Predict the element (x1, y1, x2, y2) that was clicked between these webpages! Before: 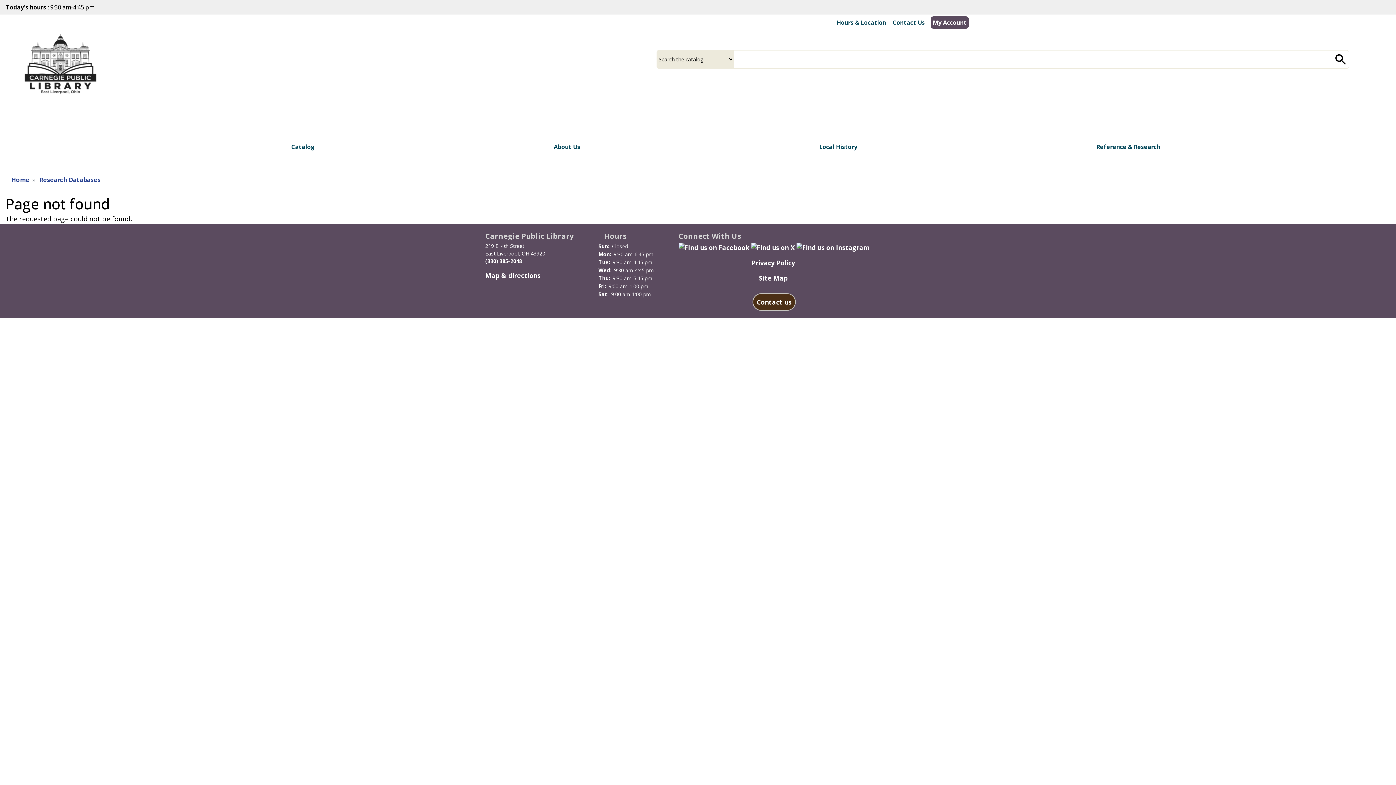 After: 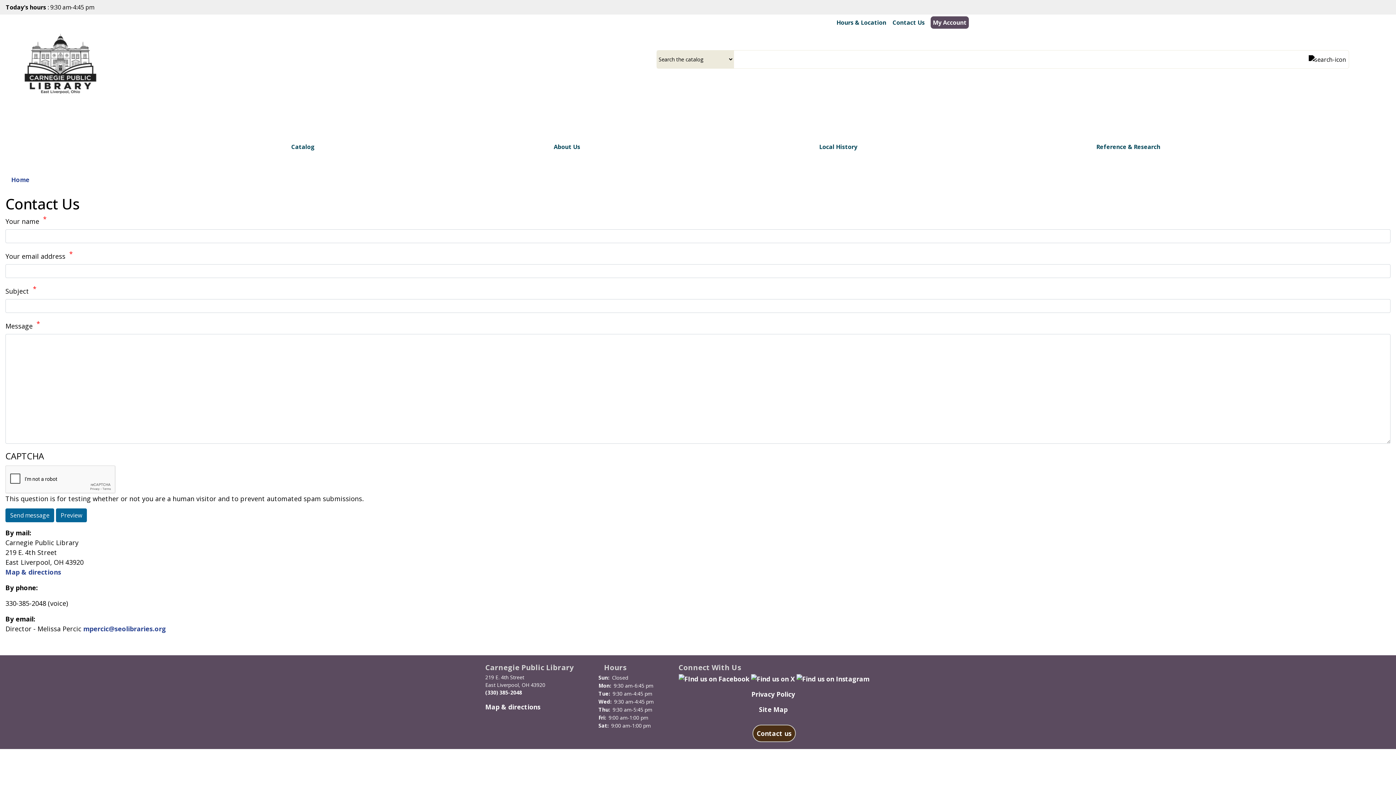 Action: bbox: (892, 18, 925, 26) label: Contact Us